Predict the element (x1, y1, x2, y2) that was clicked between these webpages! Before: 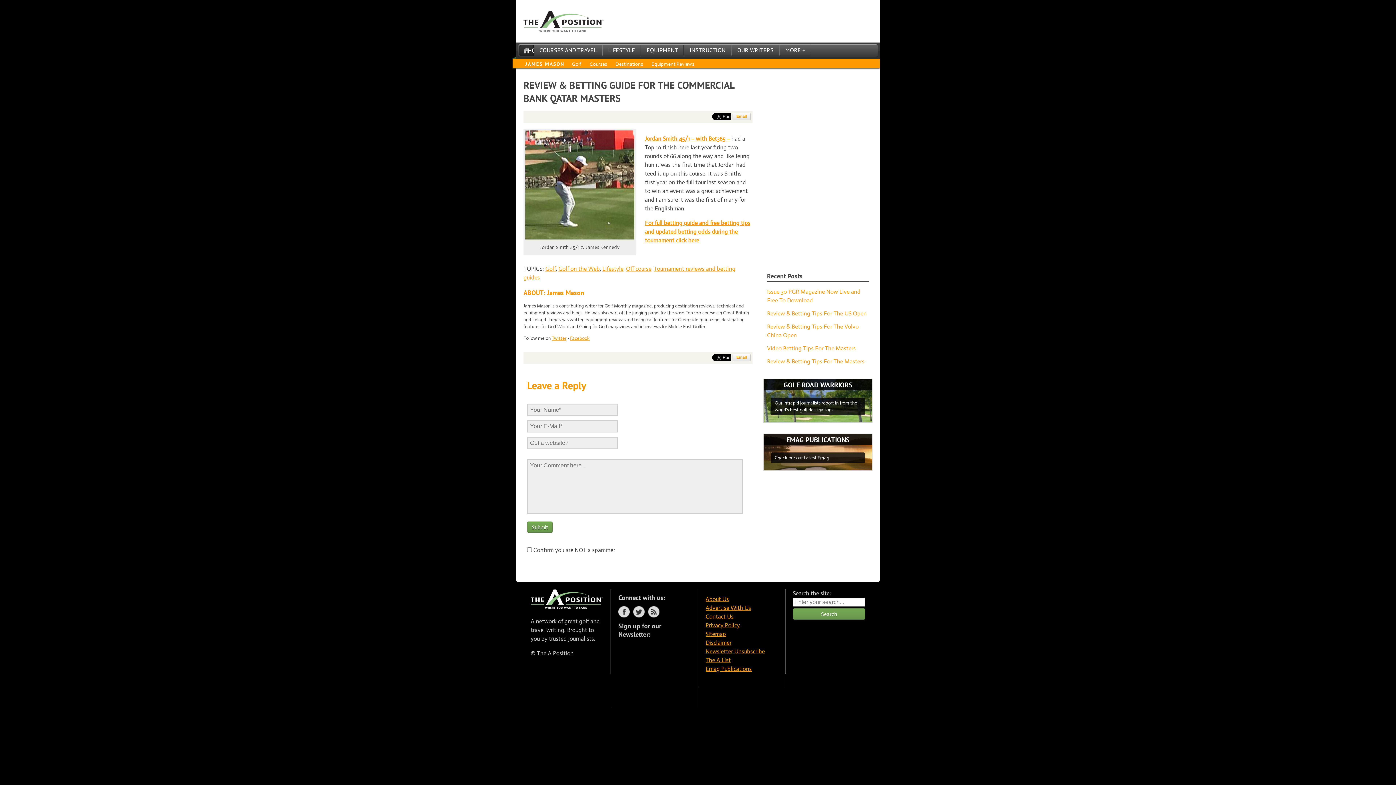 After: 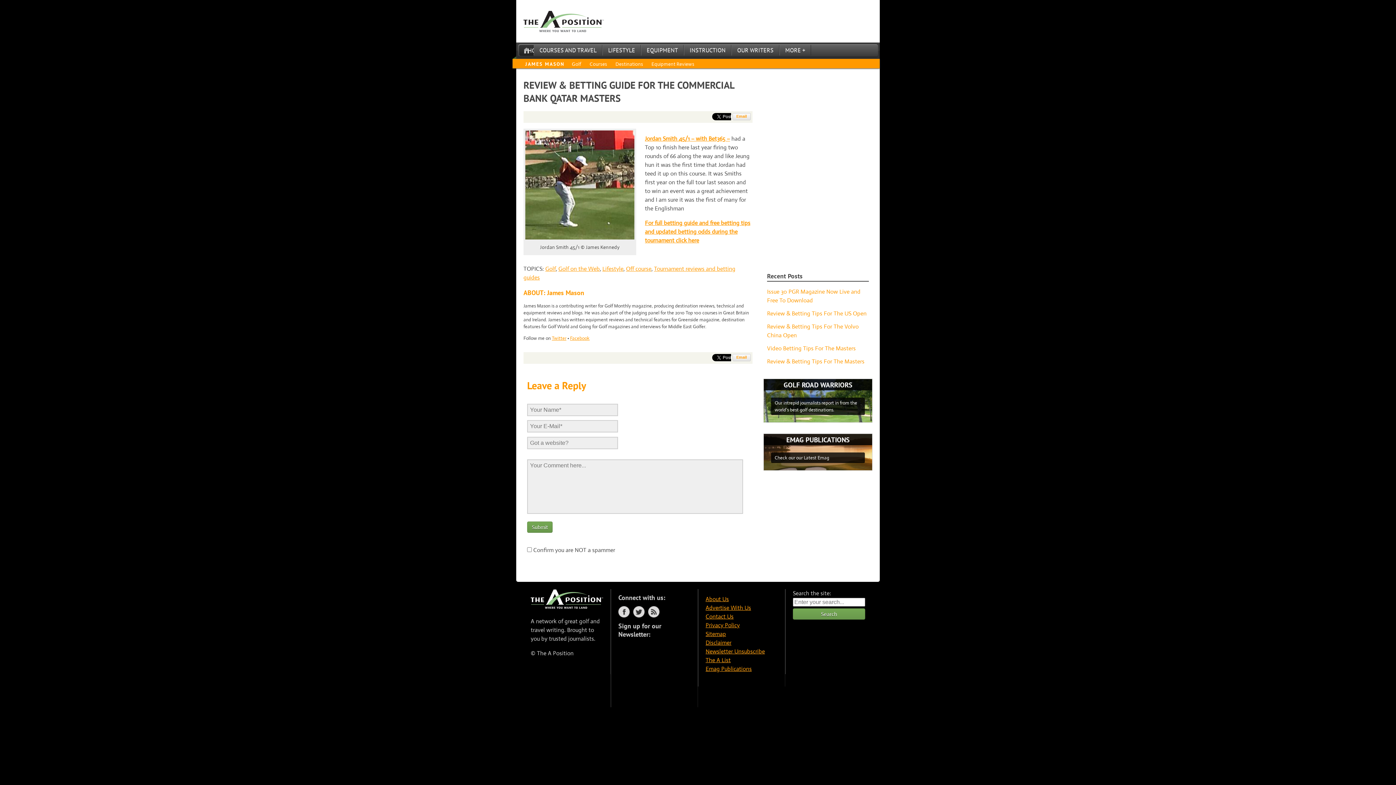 Action: label: Email bbox: (732, 354, 750, 361)